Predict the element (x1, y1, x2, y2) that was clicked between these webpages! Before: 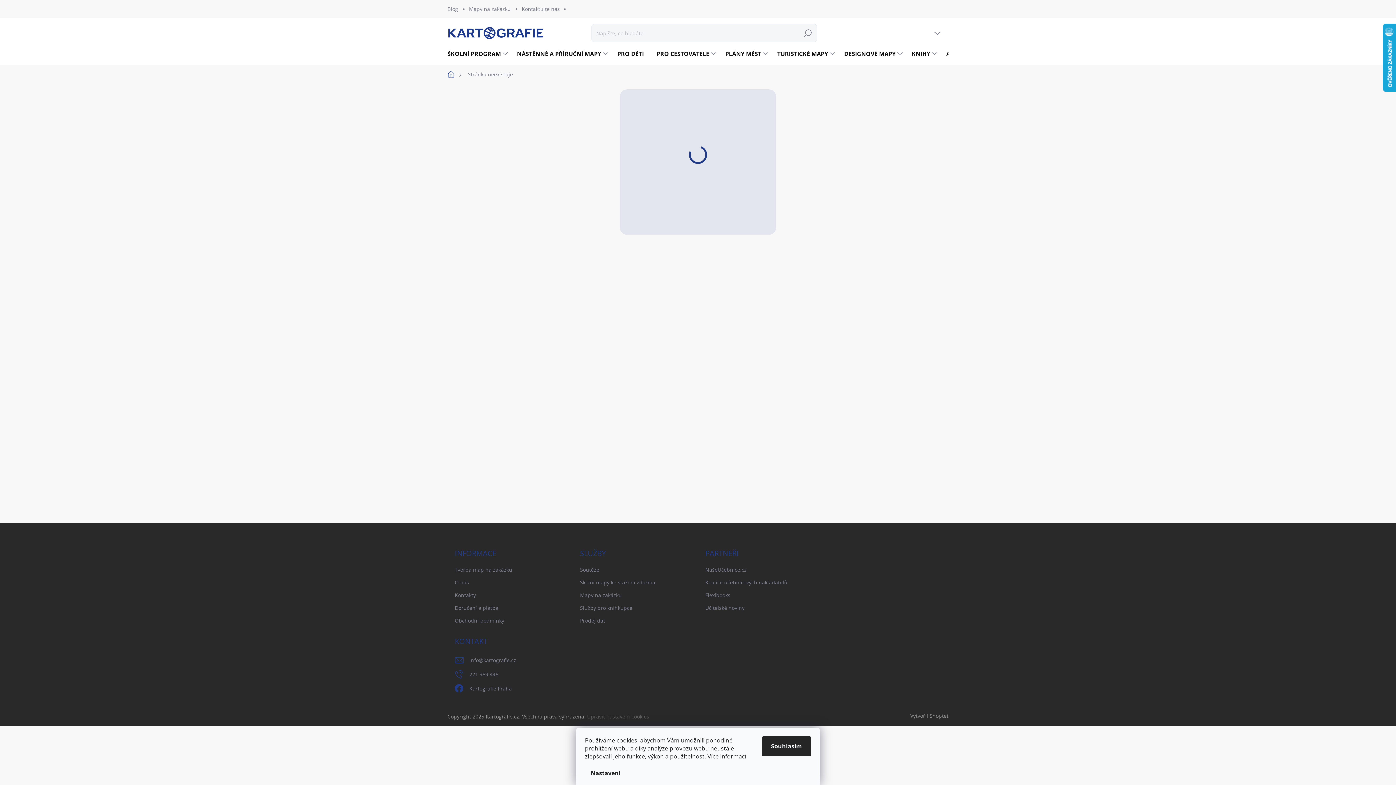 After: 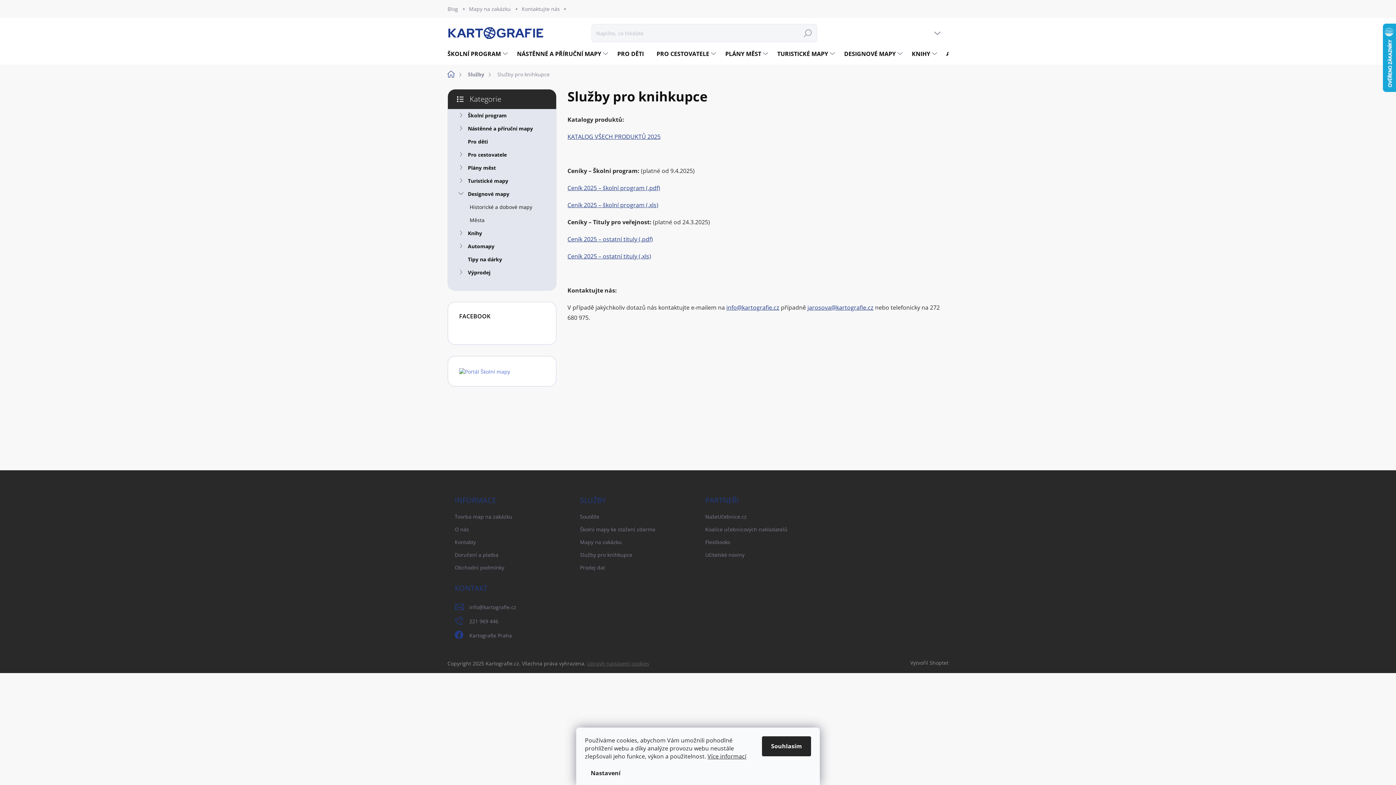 Action: bbox: (580, 604, 632, 612) label: Služby pro knihkupce